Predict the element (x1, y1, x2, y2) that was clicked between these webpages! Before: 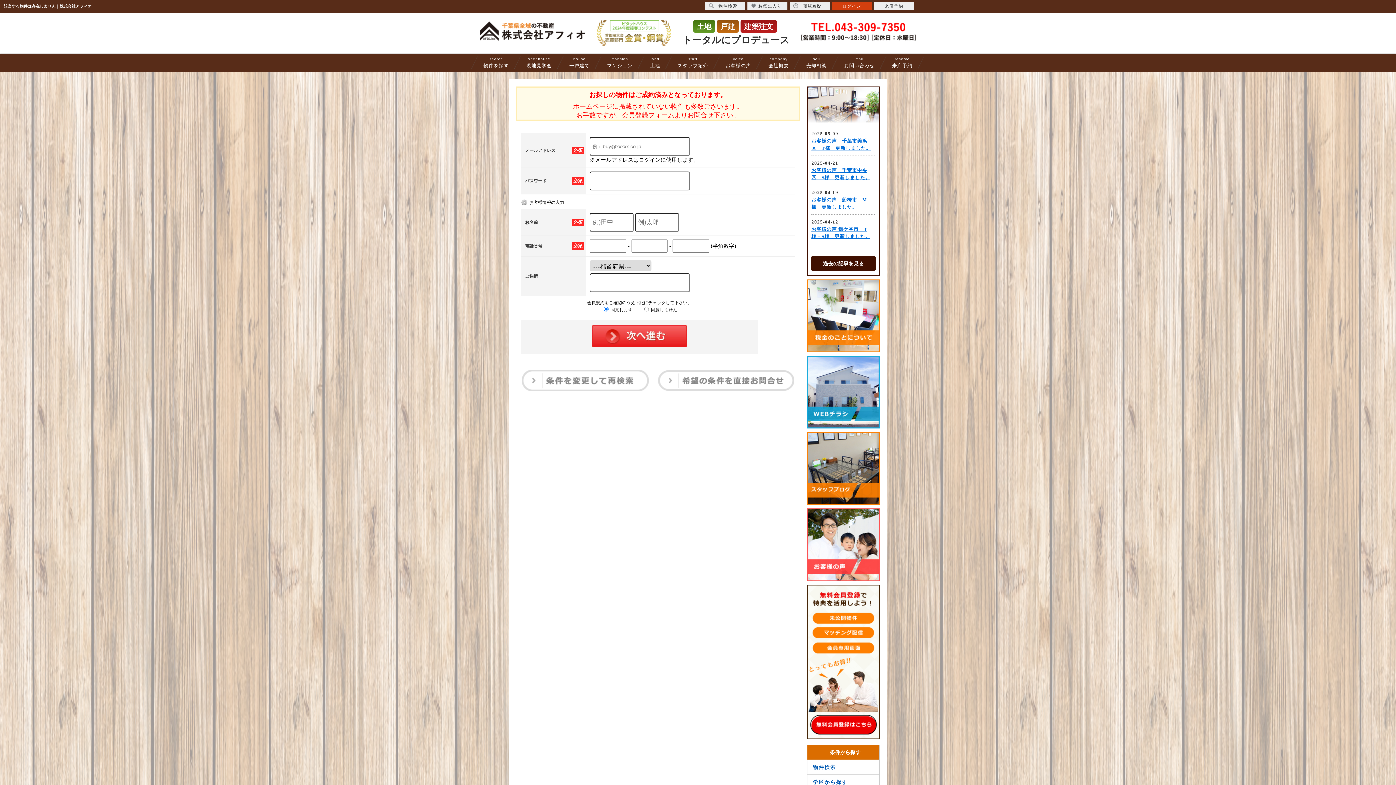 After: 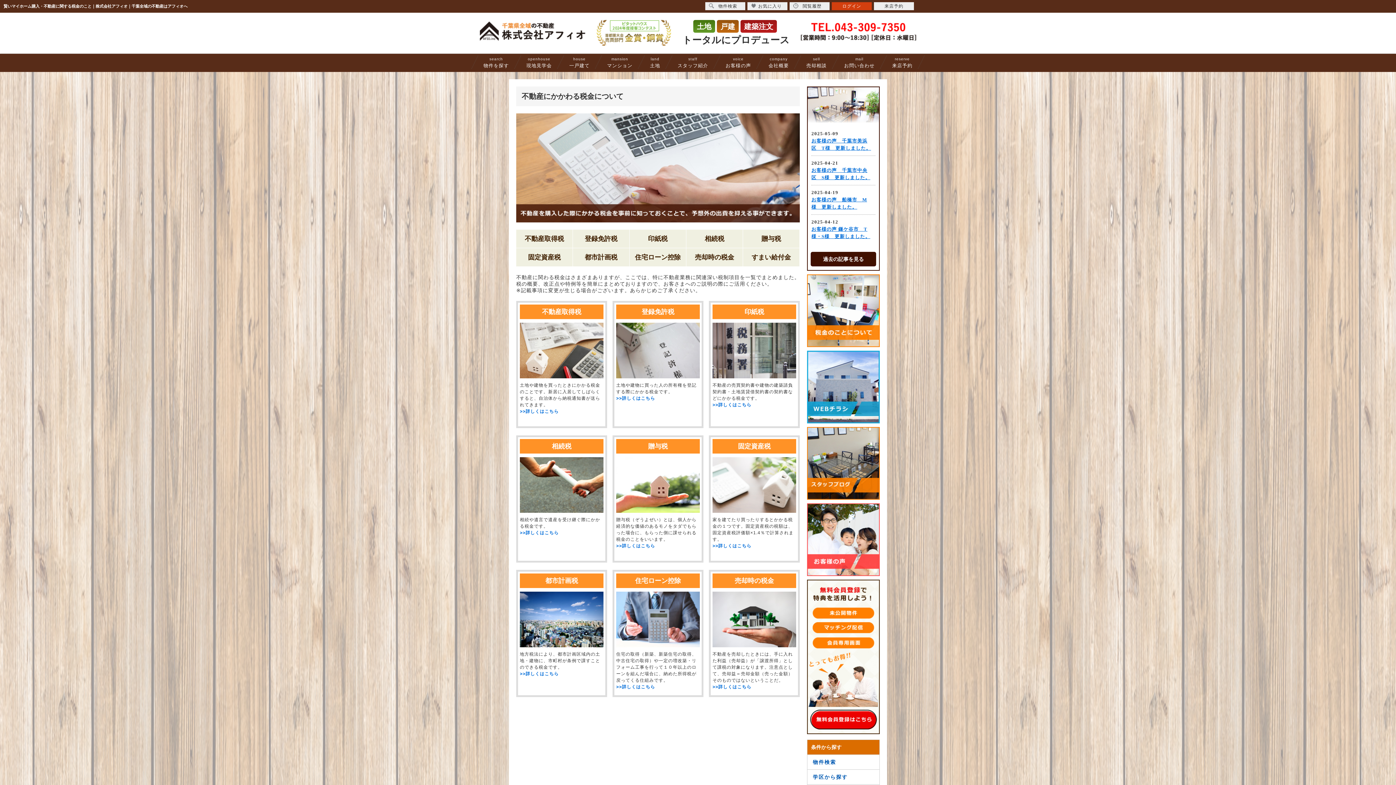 Action: bbox: (807, 346, 880, 351)